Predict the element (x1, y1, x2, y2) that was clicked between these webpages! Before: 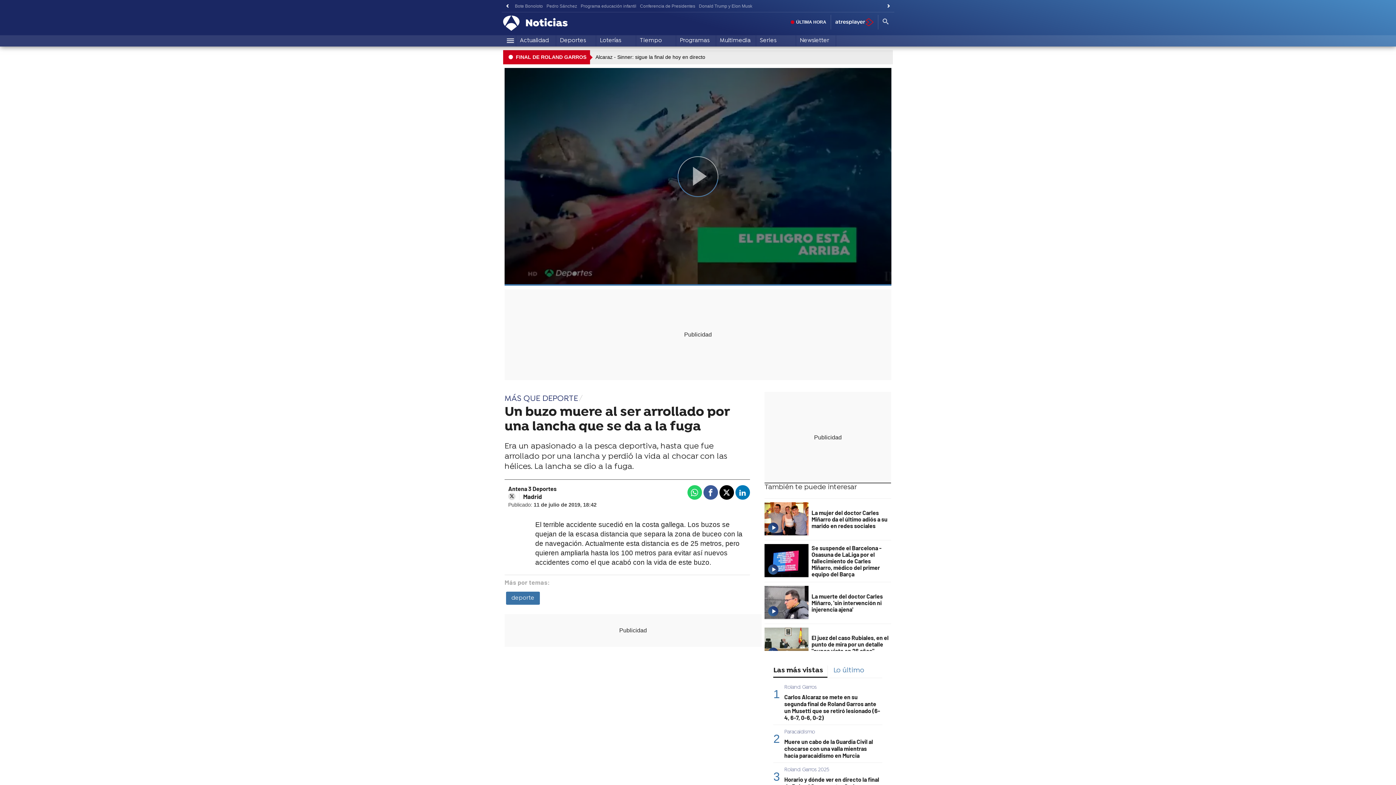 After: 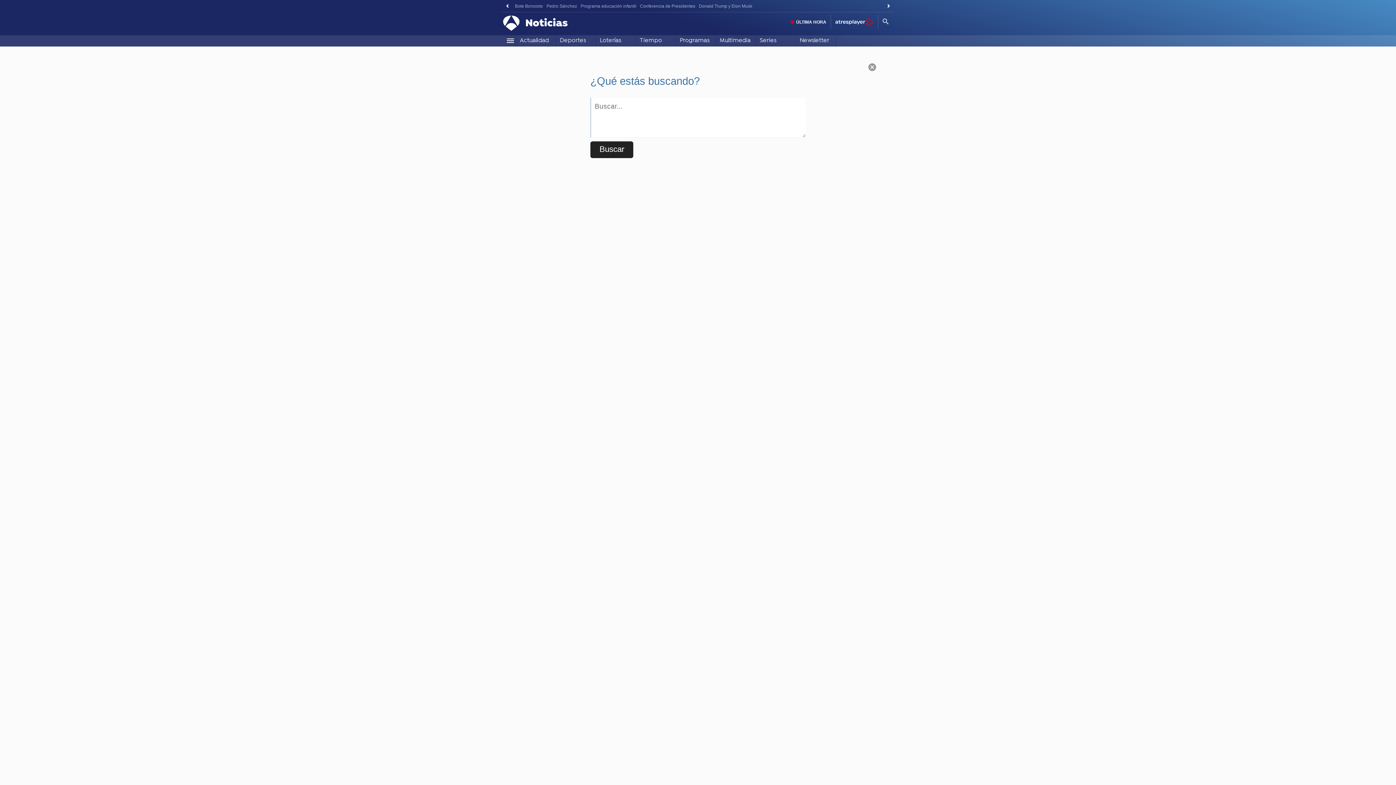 Action: bbox: (878, 14, 893, 29)